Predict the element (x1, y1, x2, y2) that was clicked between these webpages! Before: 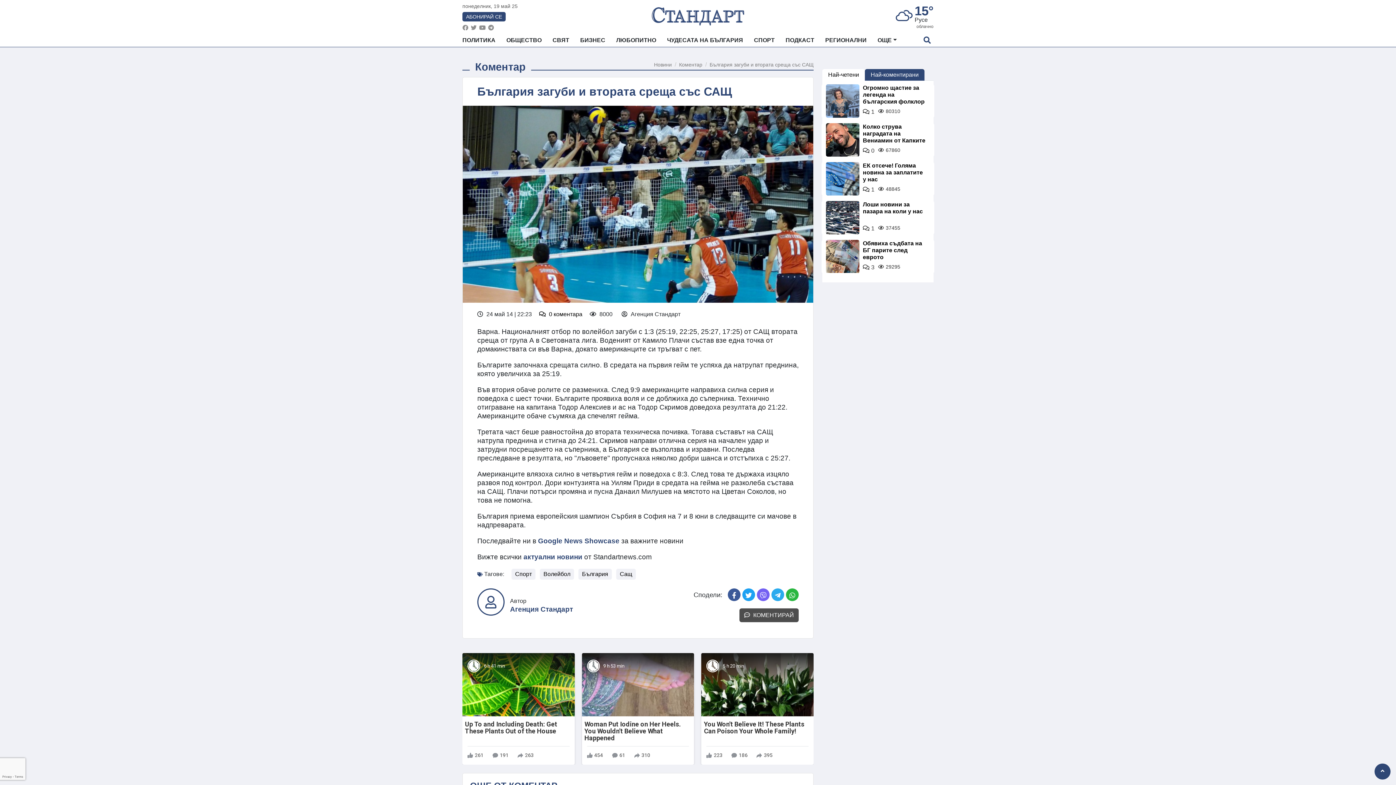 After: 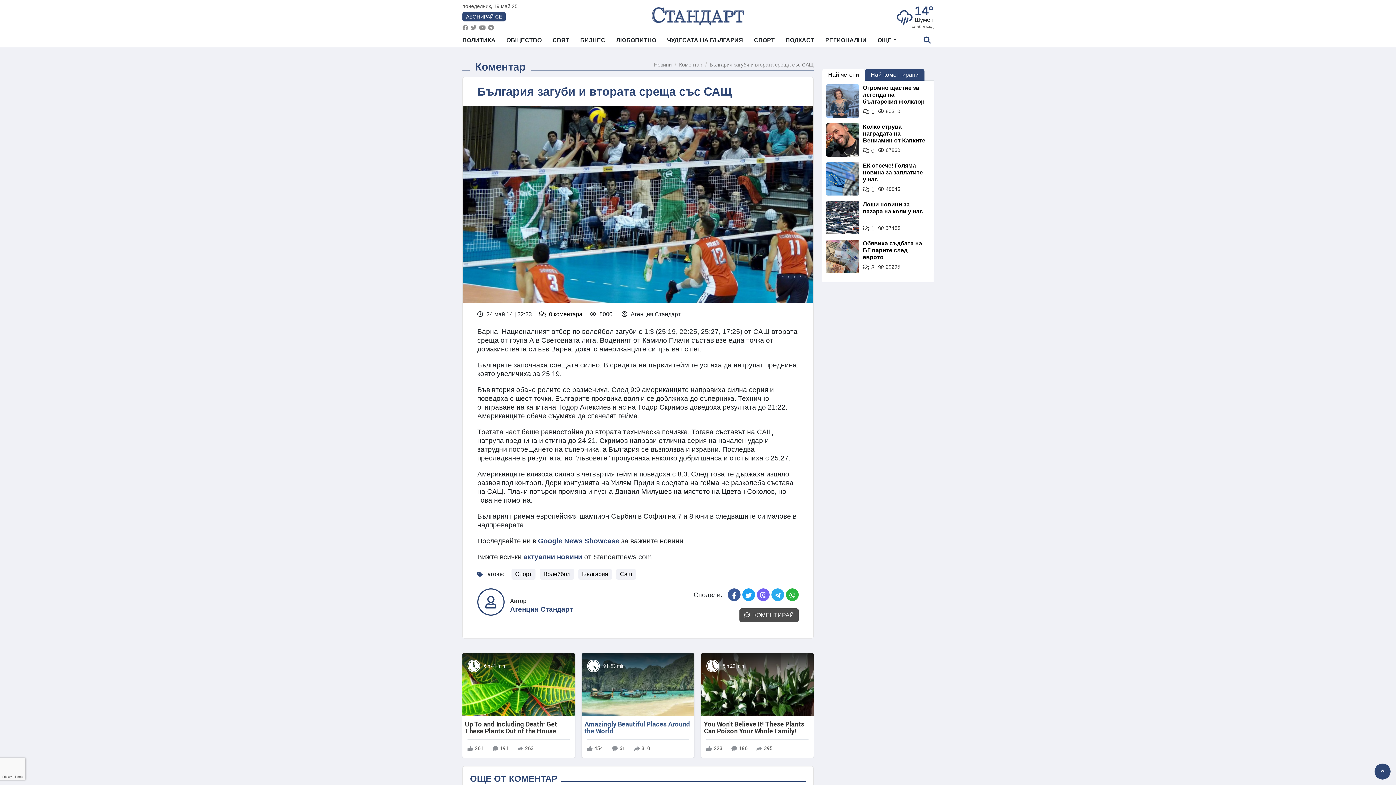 Action: bbox: (582, 653, 694, 765) label: 9 h 53 min
Woman Put Iodine on Her Heels. You Wouldn't Believe What Happened

454
61
310